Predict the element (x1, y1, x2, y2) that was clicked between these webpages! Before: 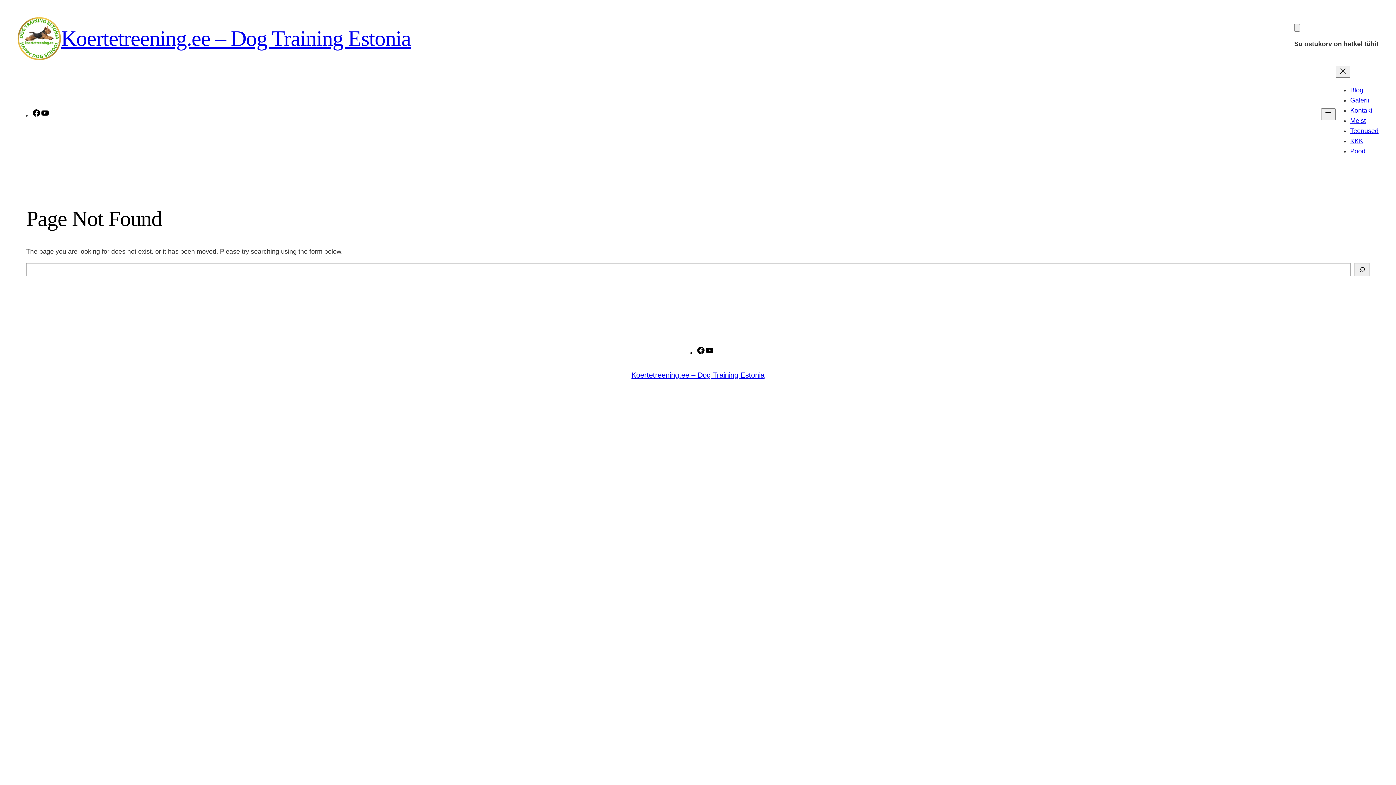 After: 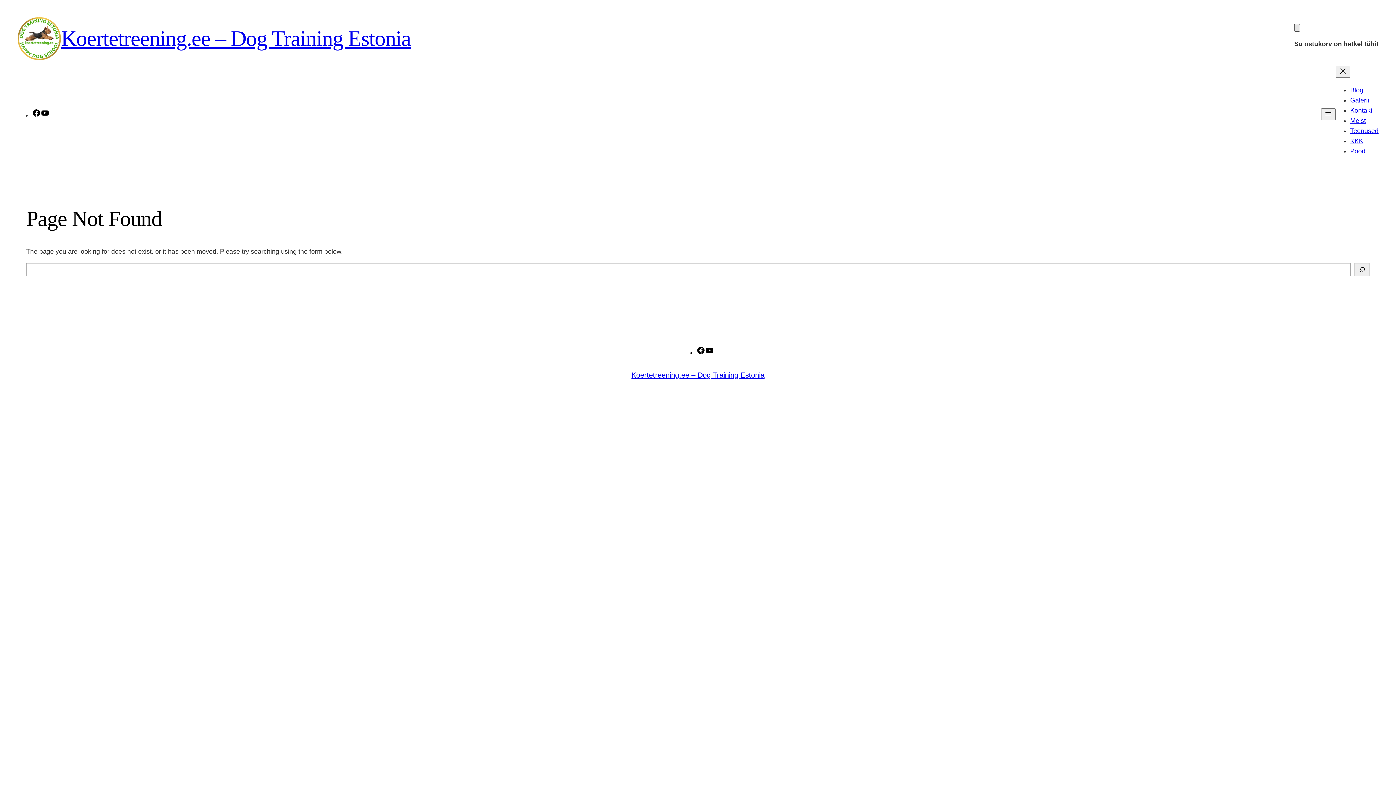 Action: label: Ostukorv bbox: (1294, 23, 1300, 31)